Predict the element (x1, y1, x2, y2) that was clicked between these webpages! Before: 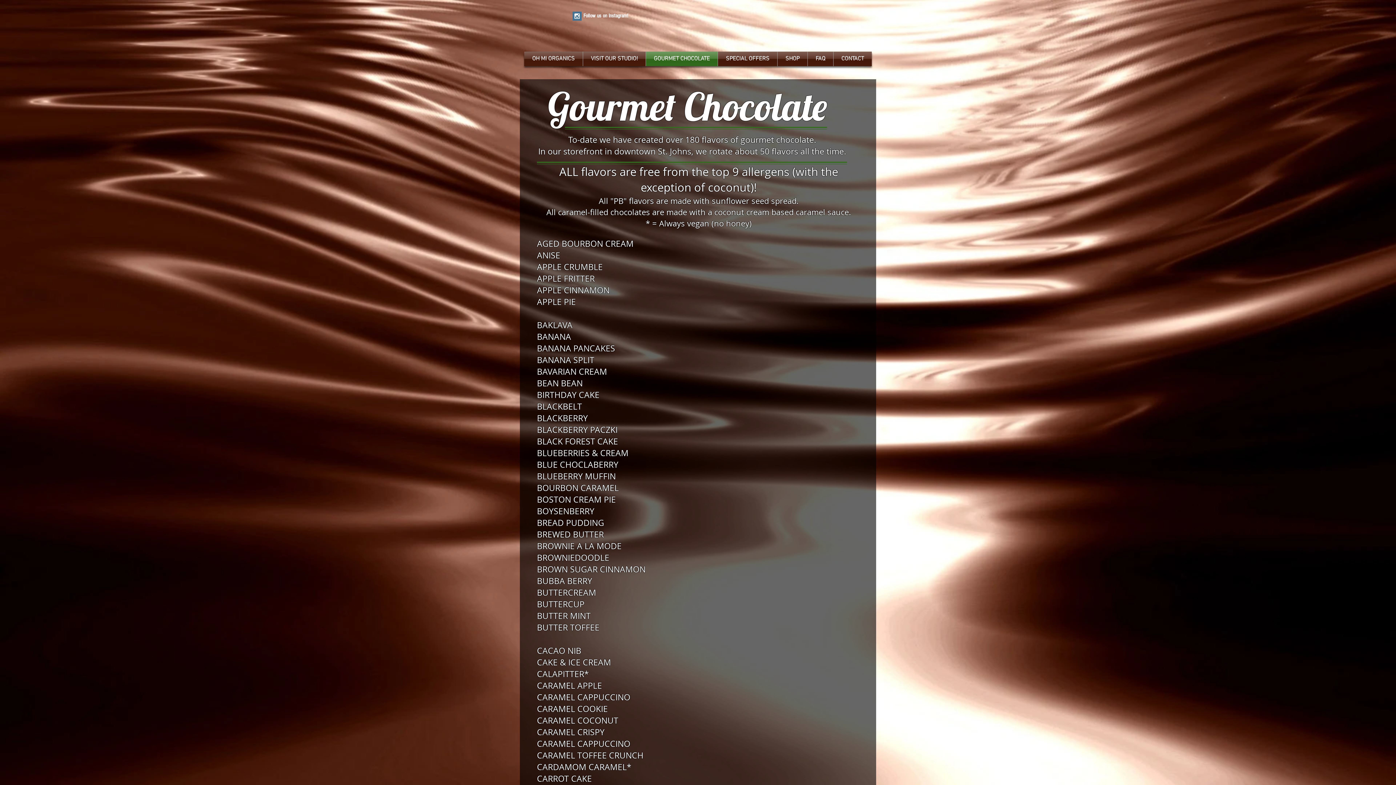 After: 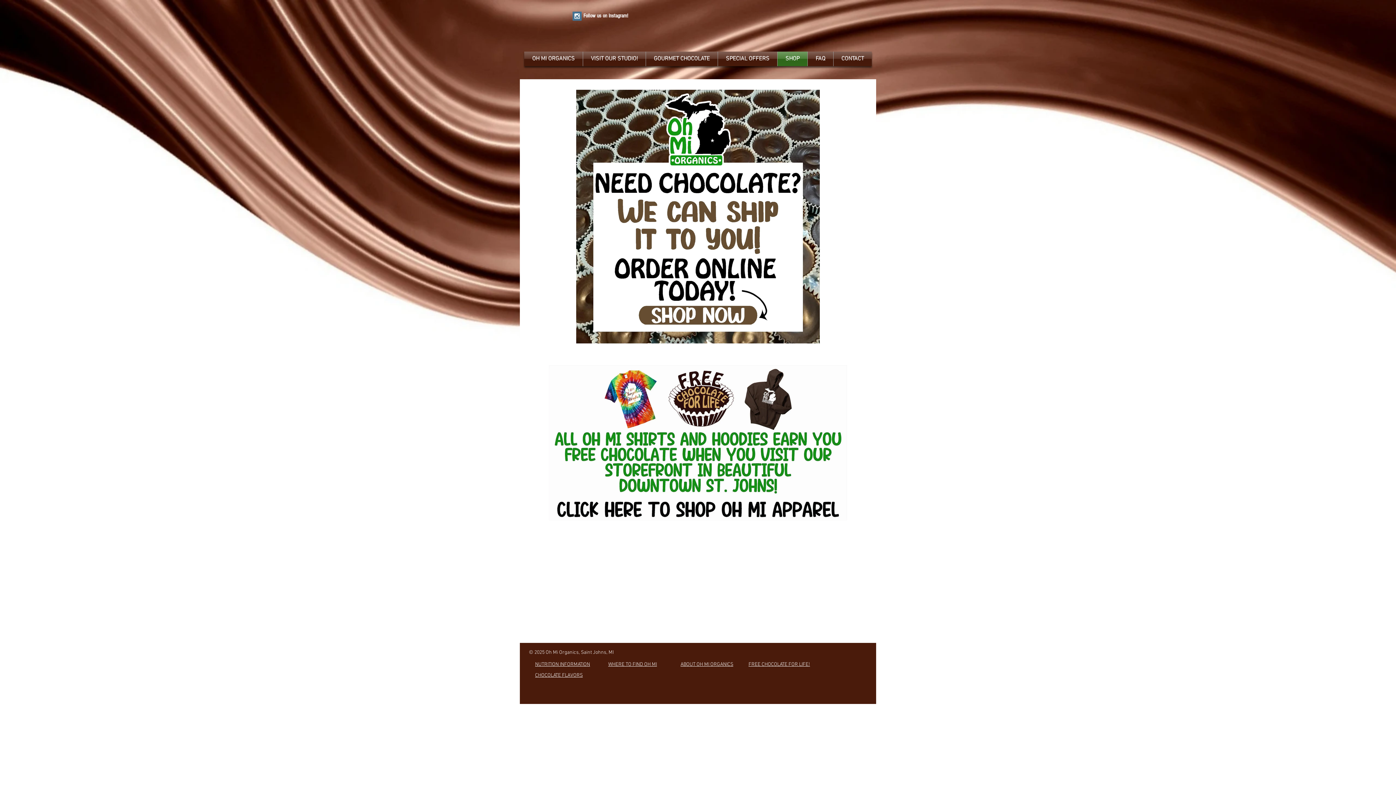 Action: bbox: (777, 51, 807, 66) label: SHOP